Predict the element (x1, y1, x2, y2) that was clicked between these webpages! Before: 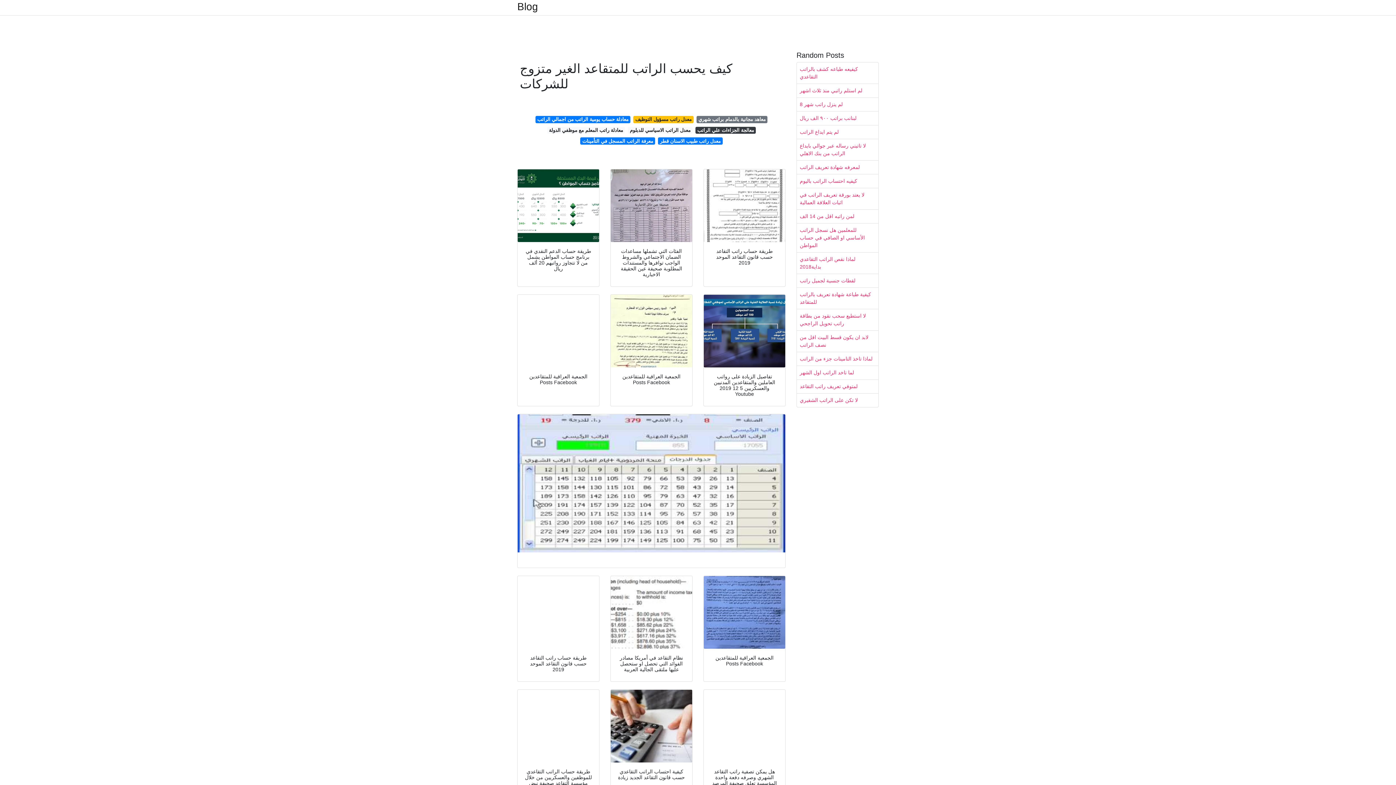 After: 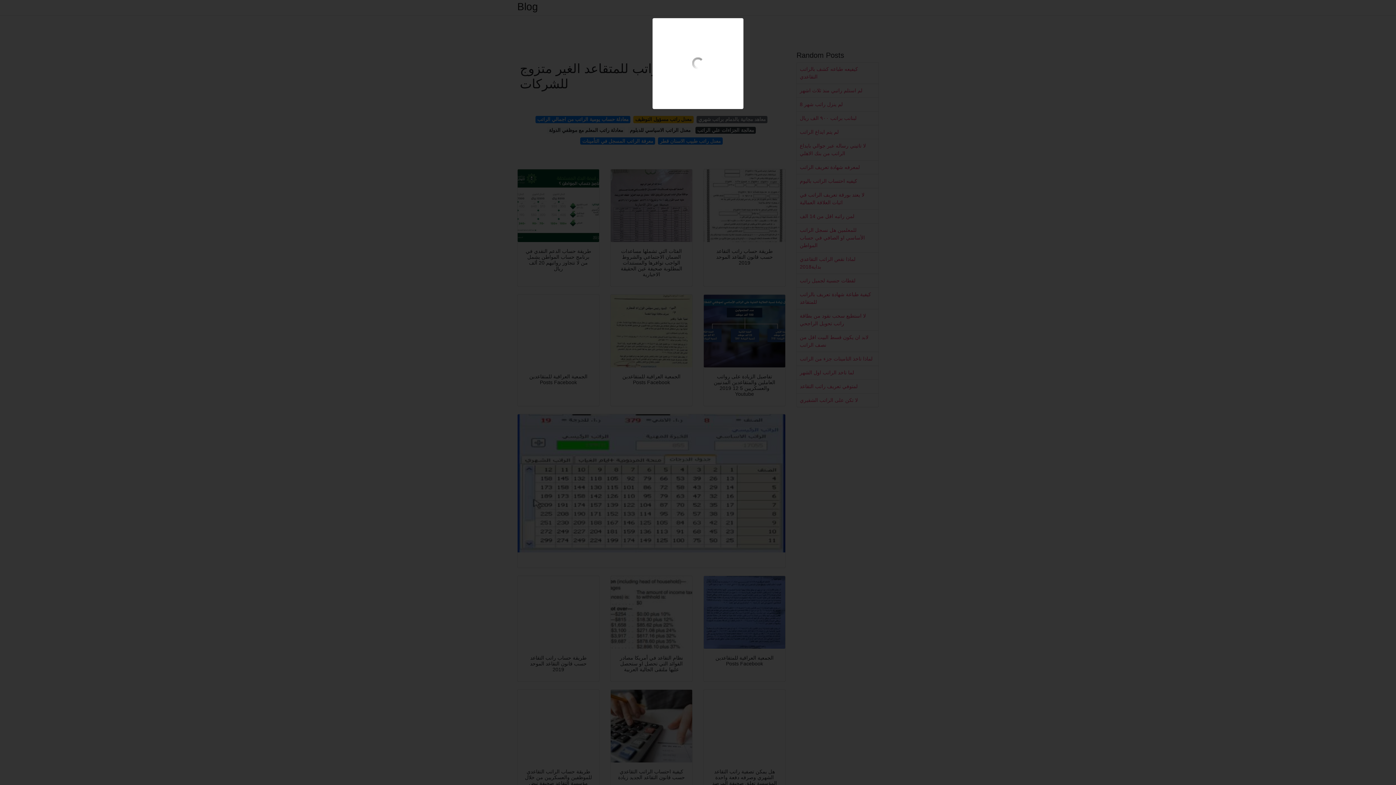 Action: bbox: (704, 690, 785, 762)